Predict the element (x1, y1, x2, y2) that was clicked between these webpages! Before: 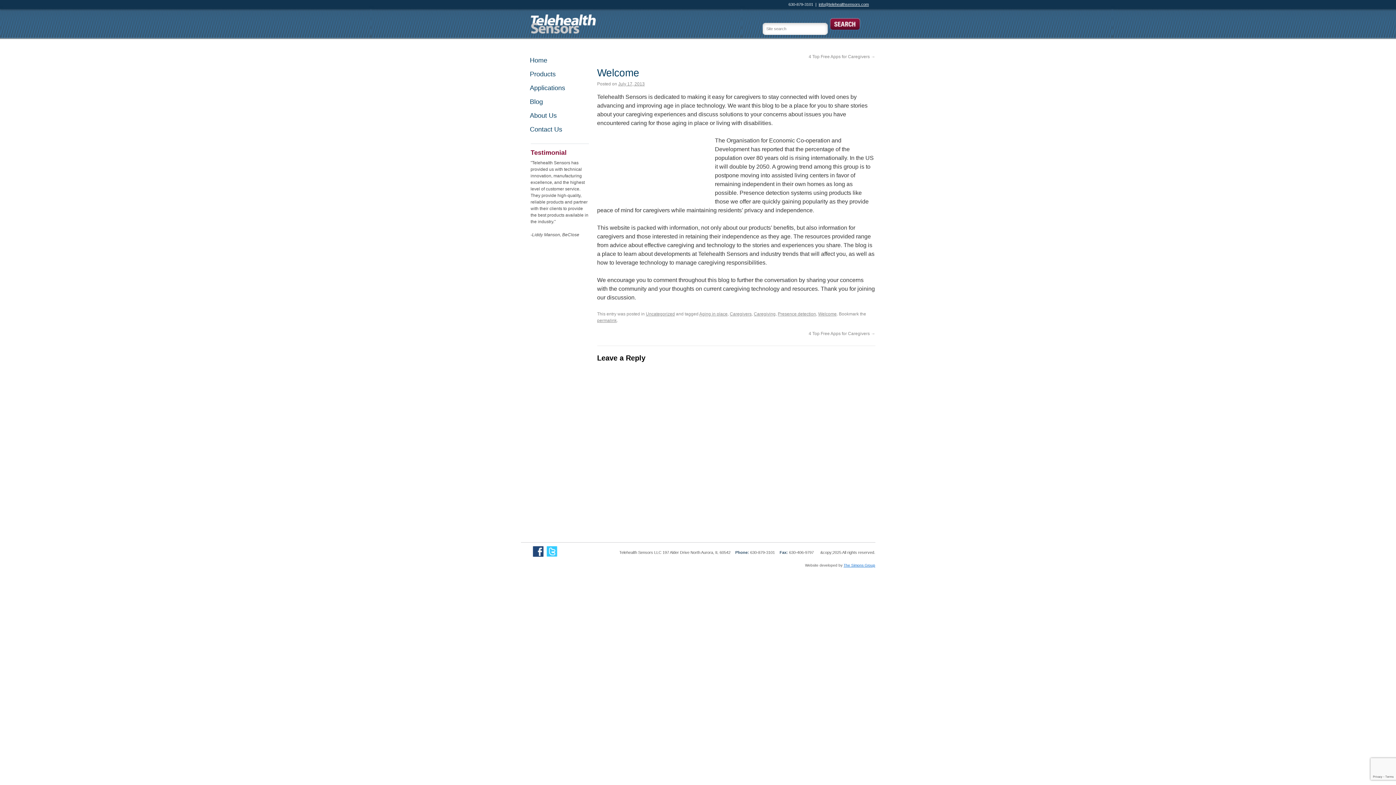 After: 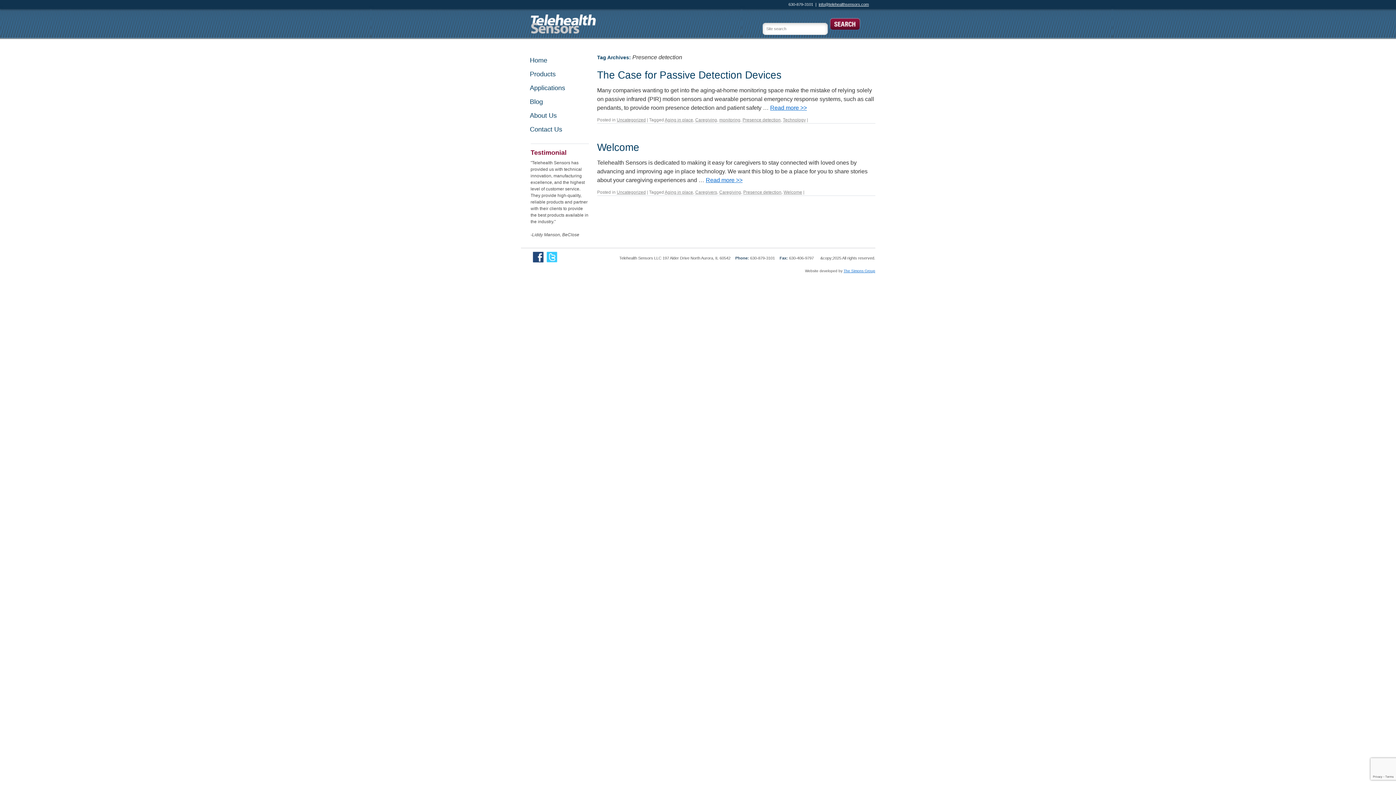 Action: label: Presence detection bbox: (778, 311, 816, 316)